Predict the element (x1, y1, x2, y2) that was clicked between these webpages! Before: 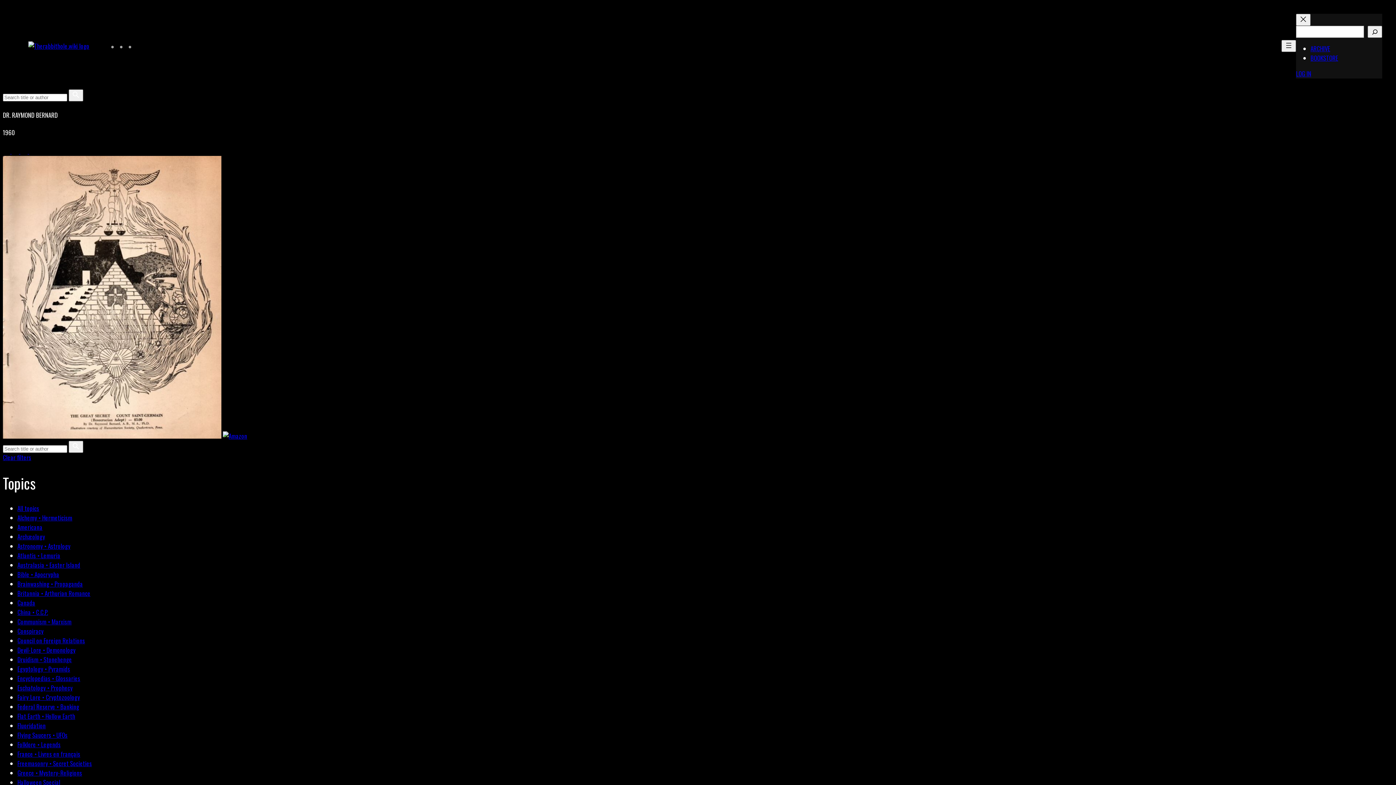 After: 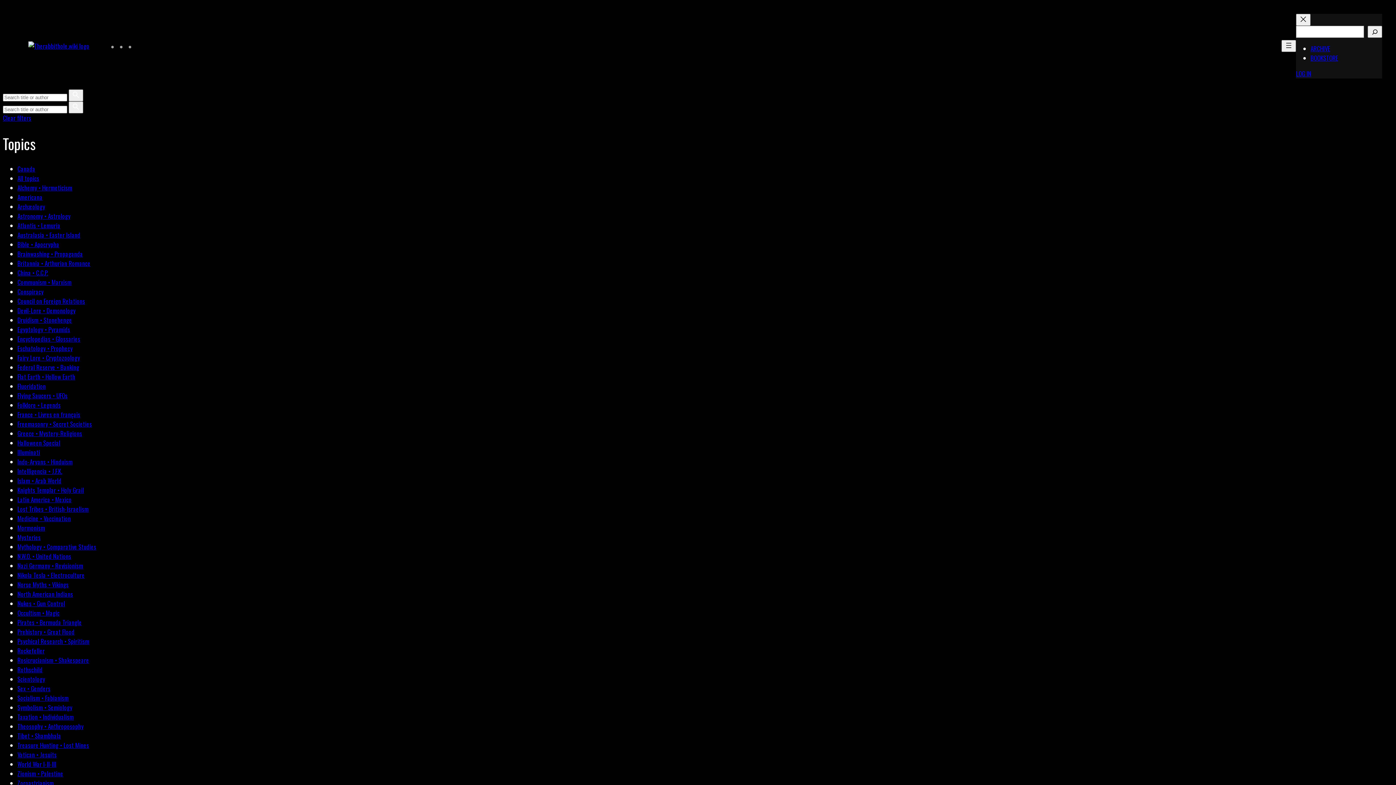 Action: bbox: (17, 598, 35, 607) label: Canada